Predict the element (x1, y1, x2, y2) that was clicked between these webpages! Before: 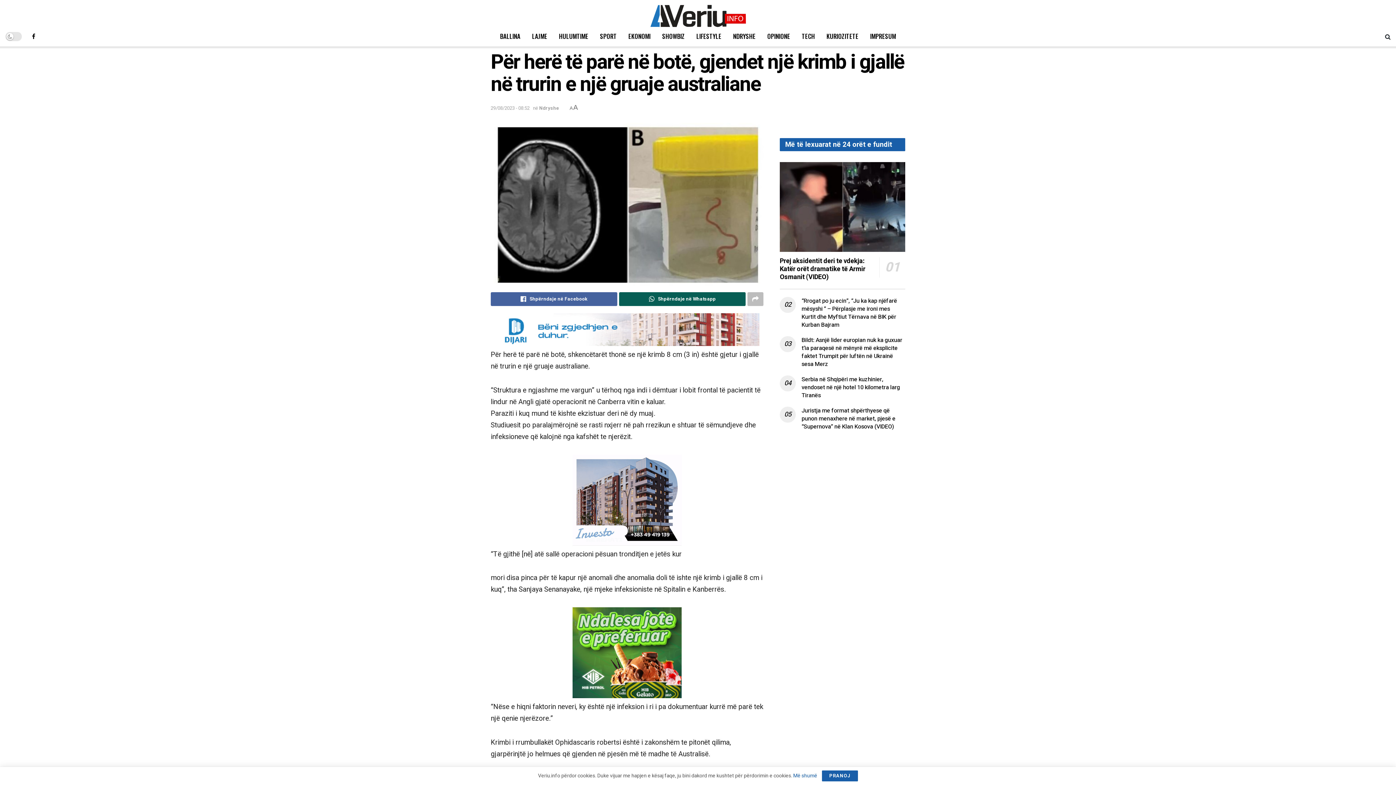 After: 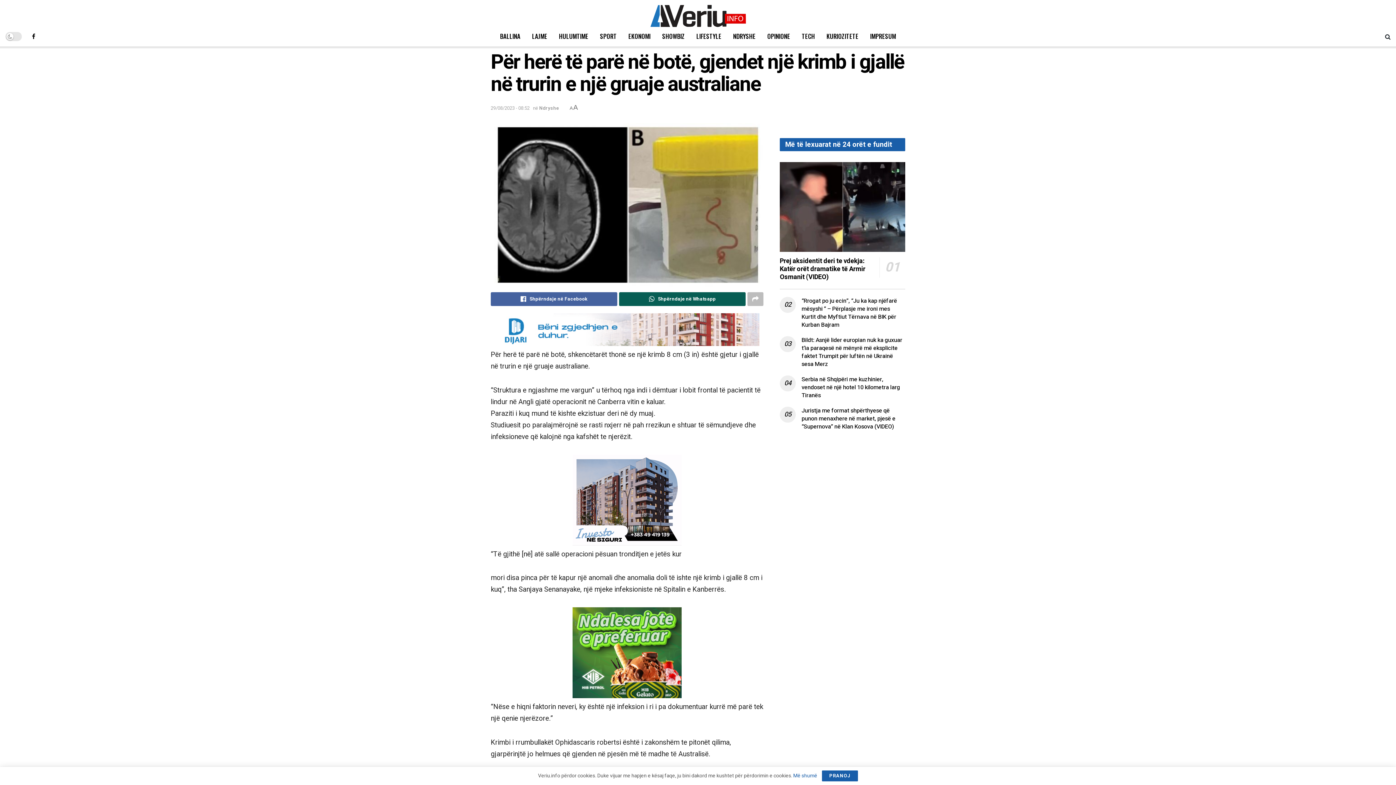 Action: bbox: (572, 495, 681, 504)